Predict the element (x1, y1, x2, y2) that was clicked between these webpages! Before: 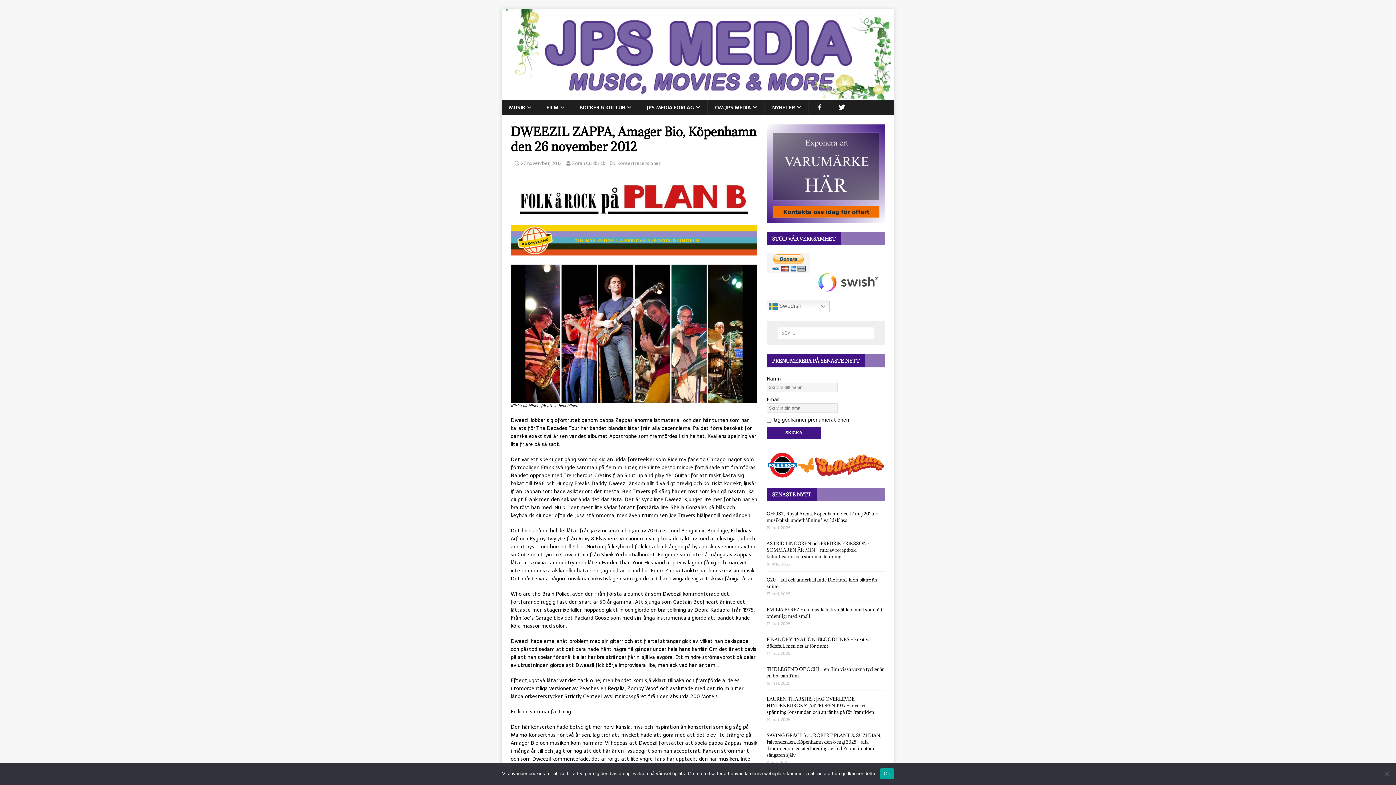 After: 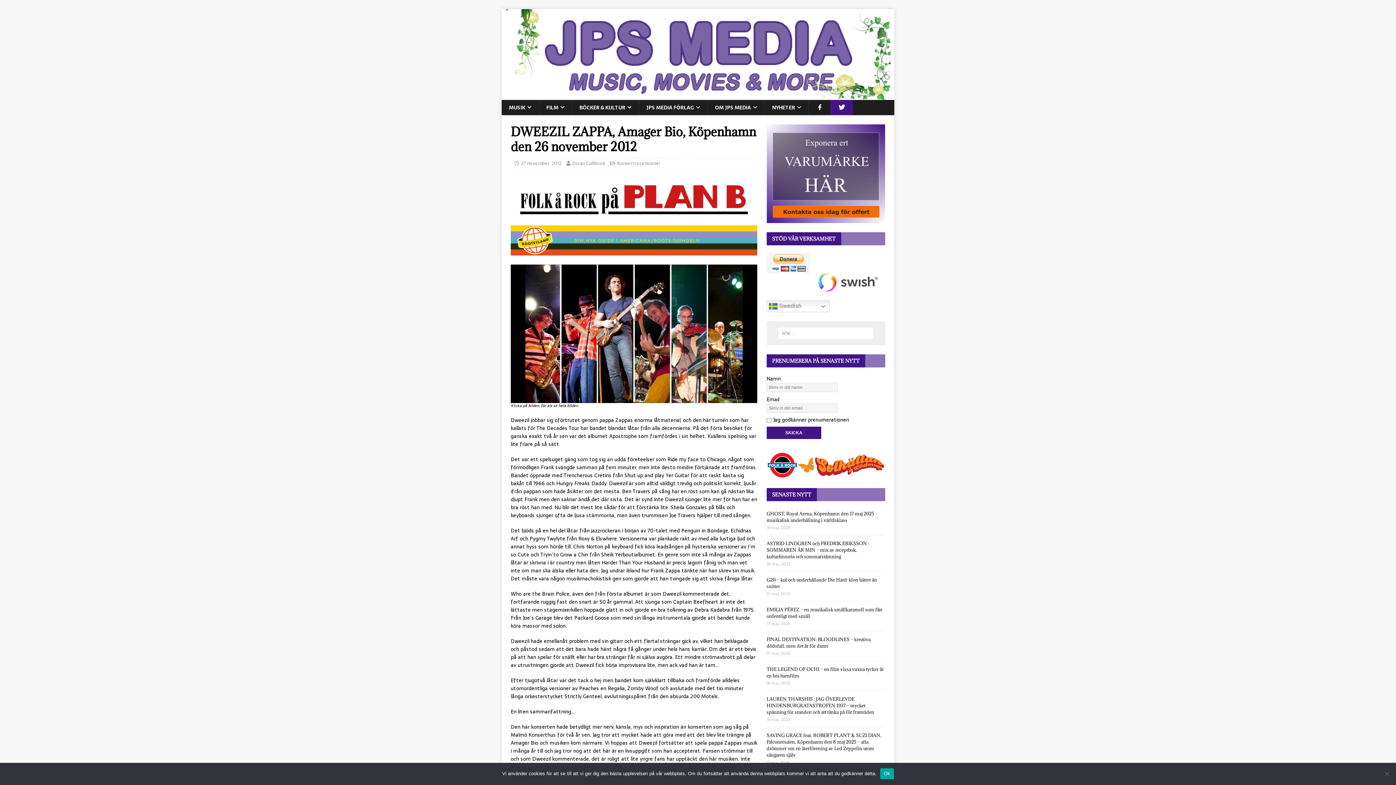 Action: bbox: (830, 100, 853, 115)